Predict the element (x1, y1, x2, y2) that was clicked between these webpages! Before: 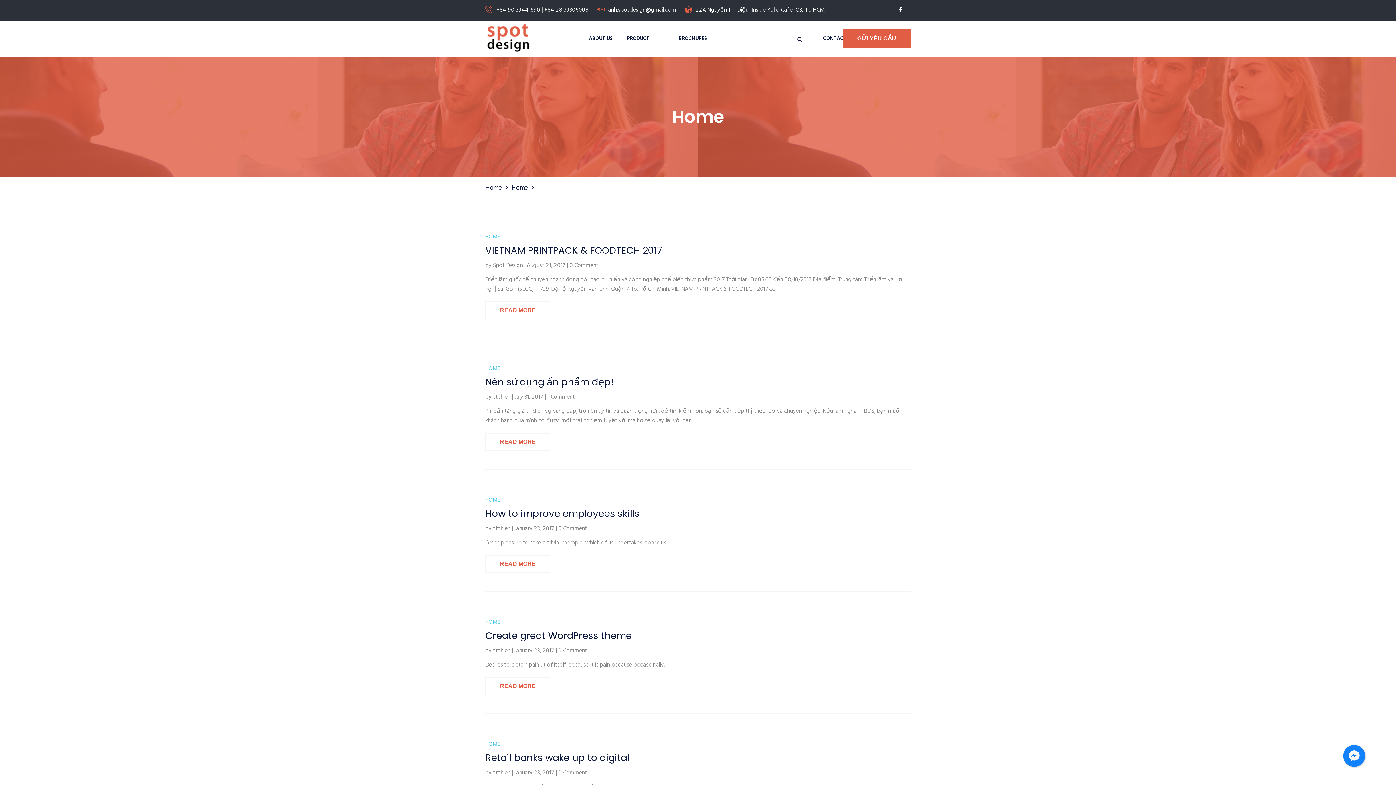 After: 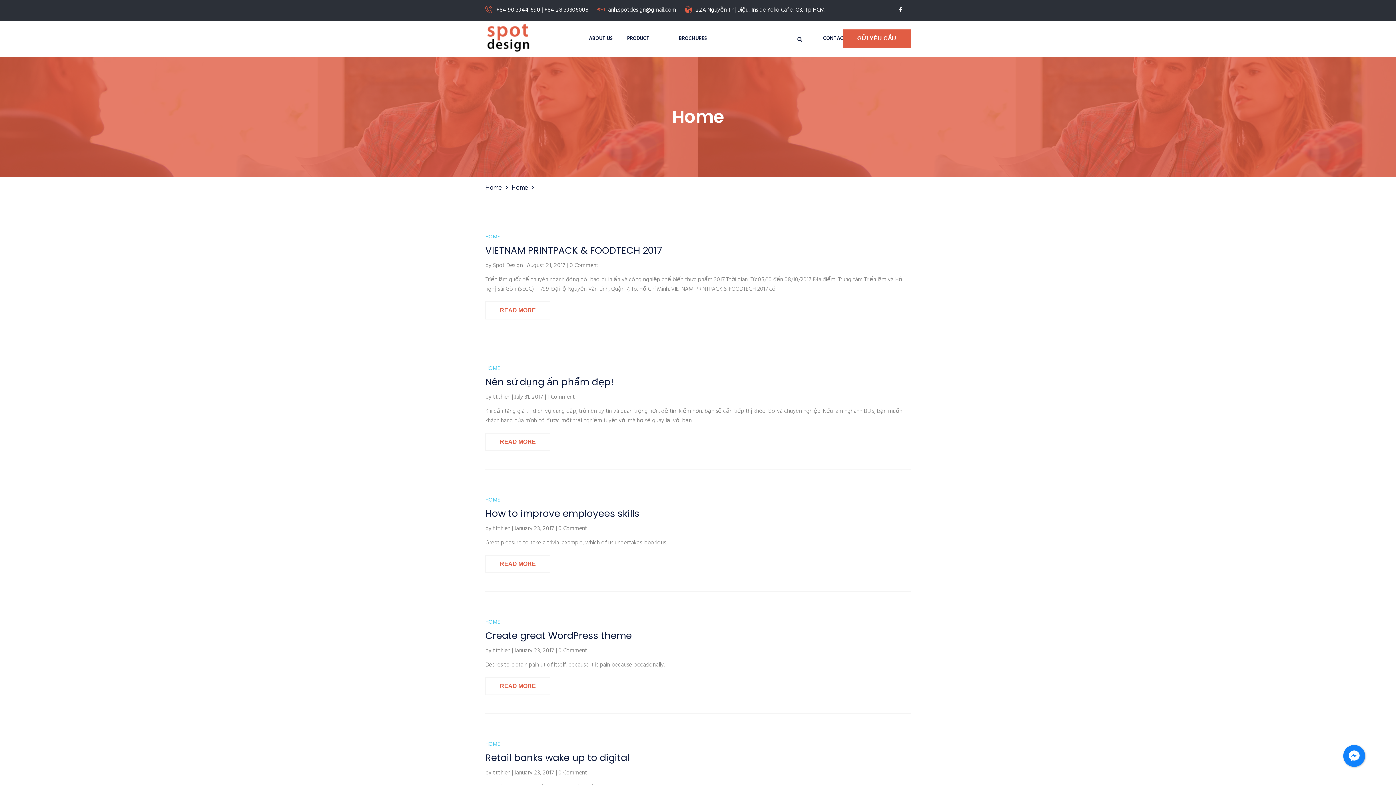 Action: bbox: (653, 20, 660, 49)